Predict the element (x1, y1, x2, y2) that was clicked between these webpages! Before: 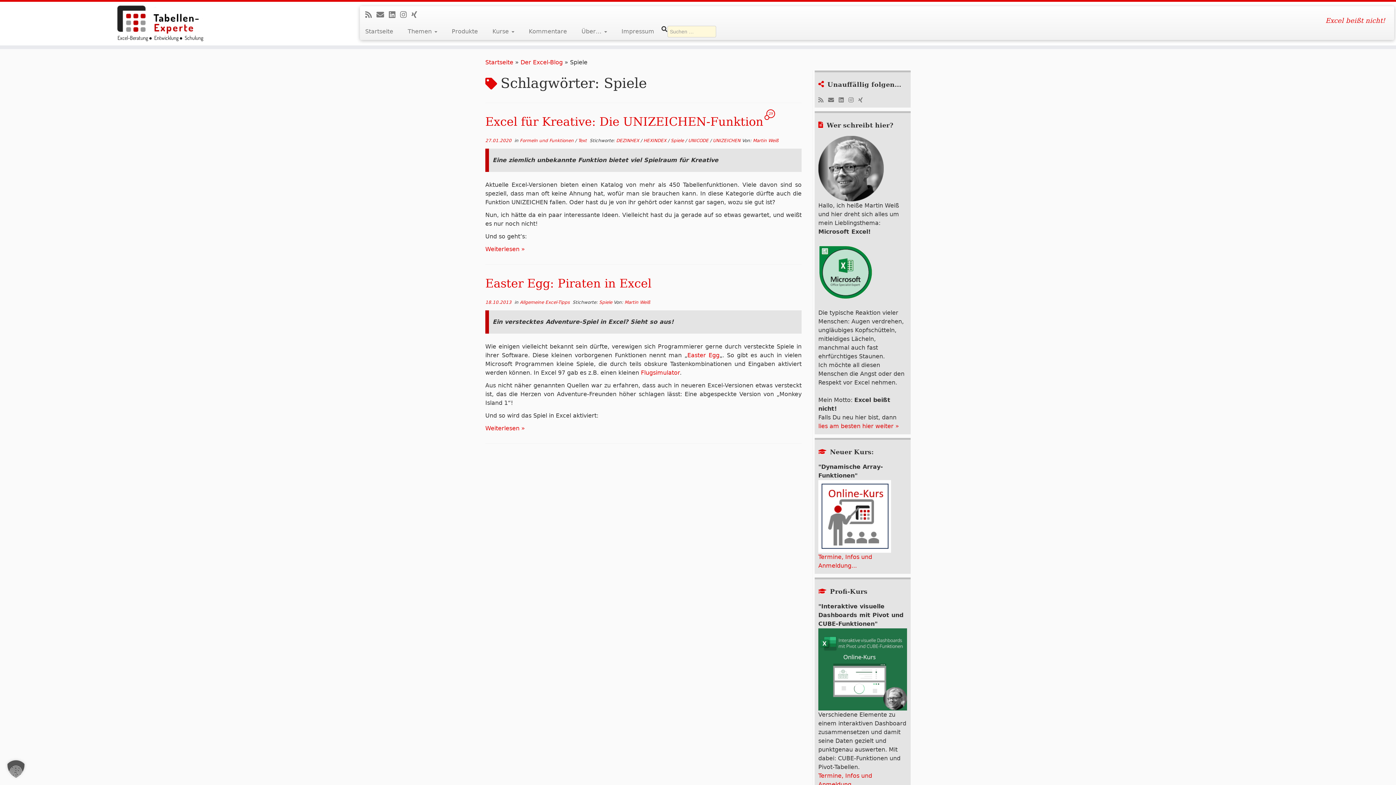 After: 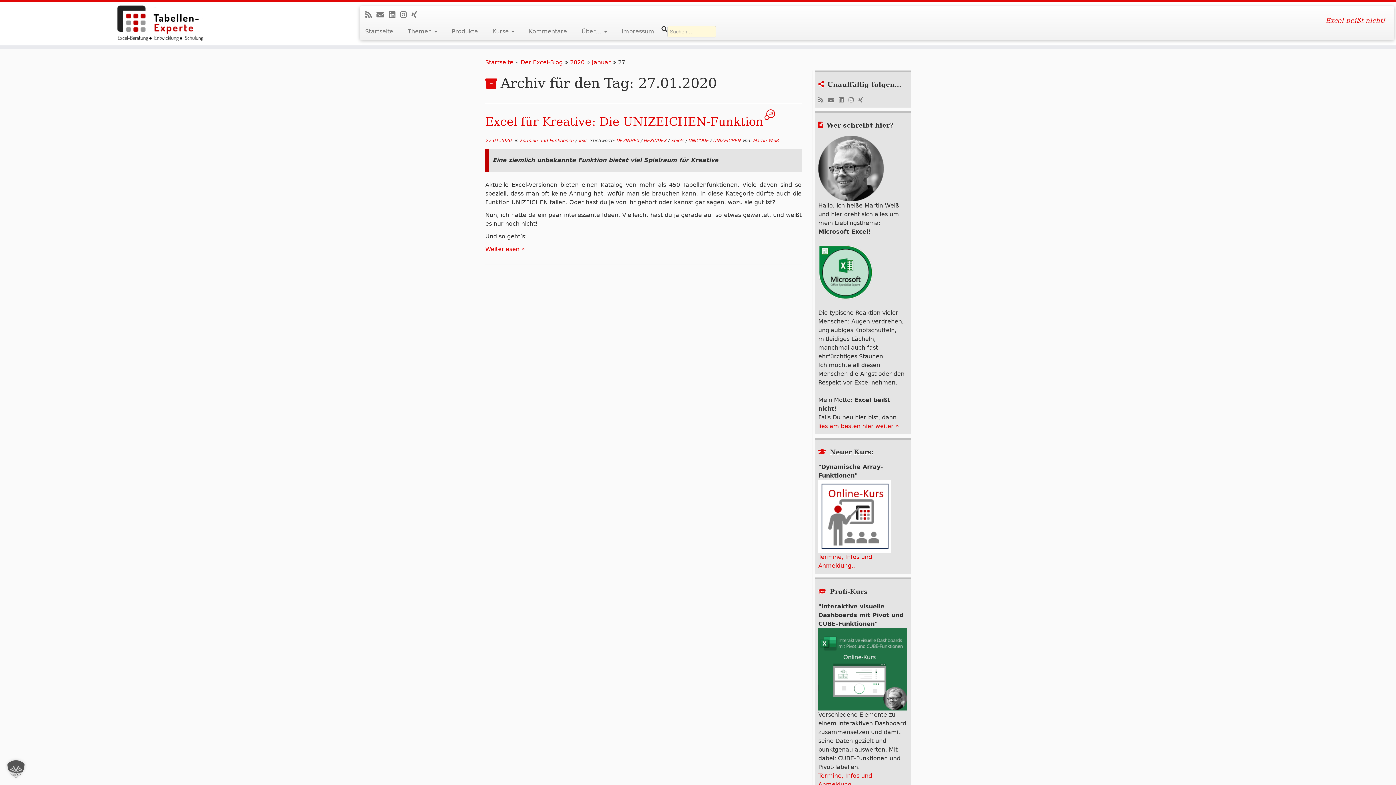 Action: bbox: (485, 138, 511, 143) label: 27.01.2020